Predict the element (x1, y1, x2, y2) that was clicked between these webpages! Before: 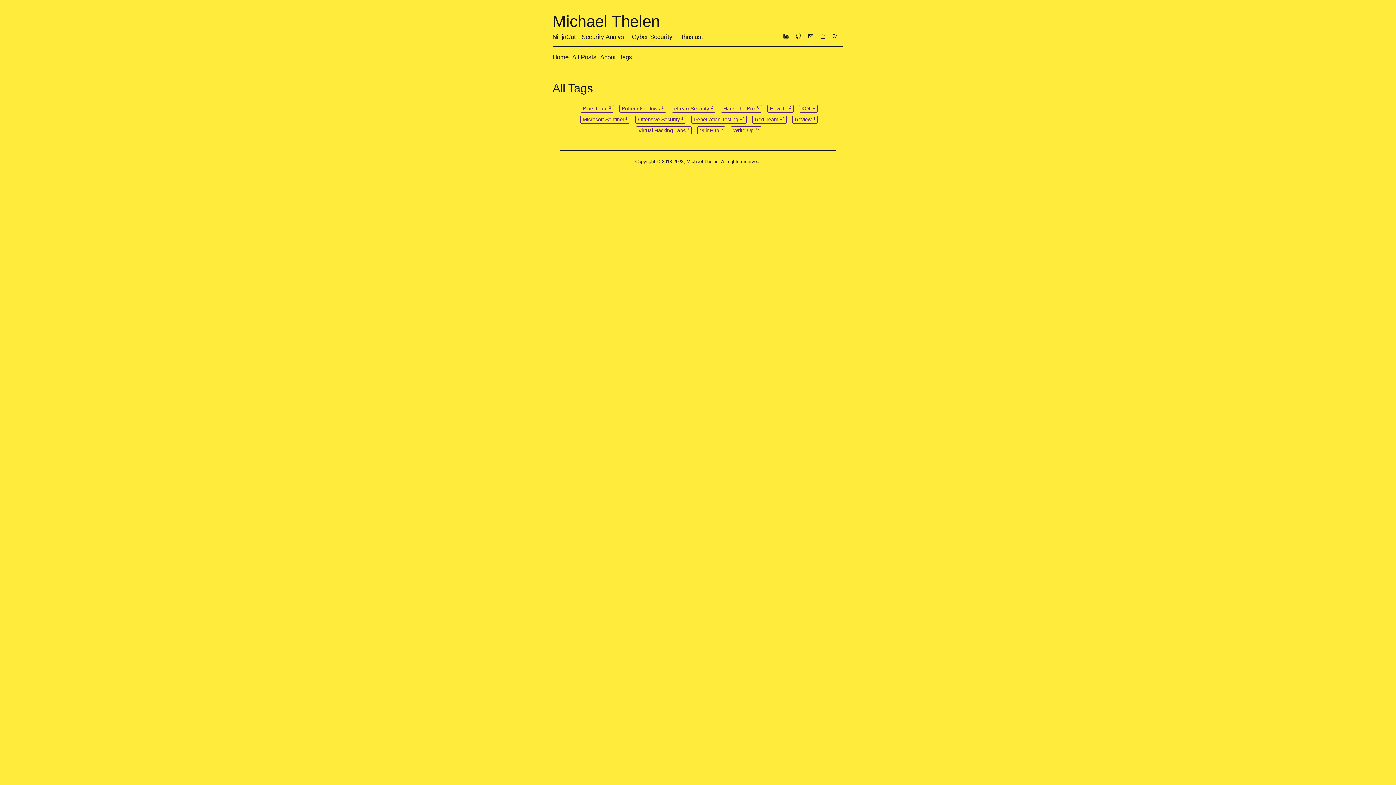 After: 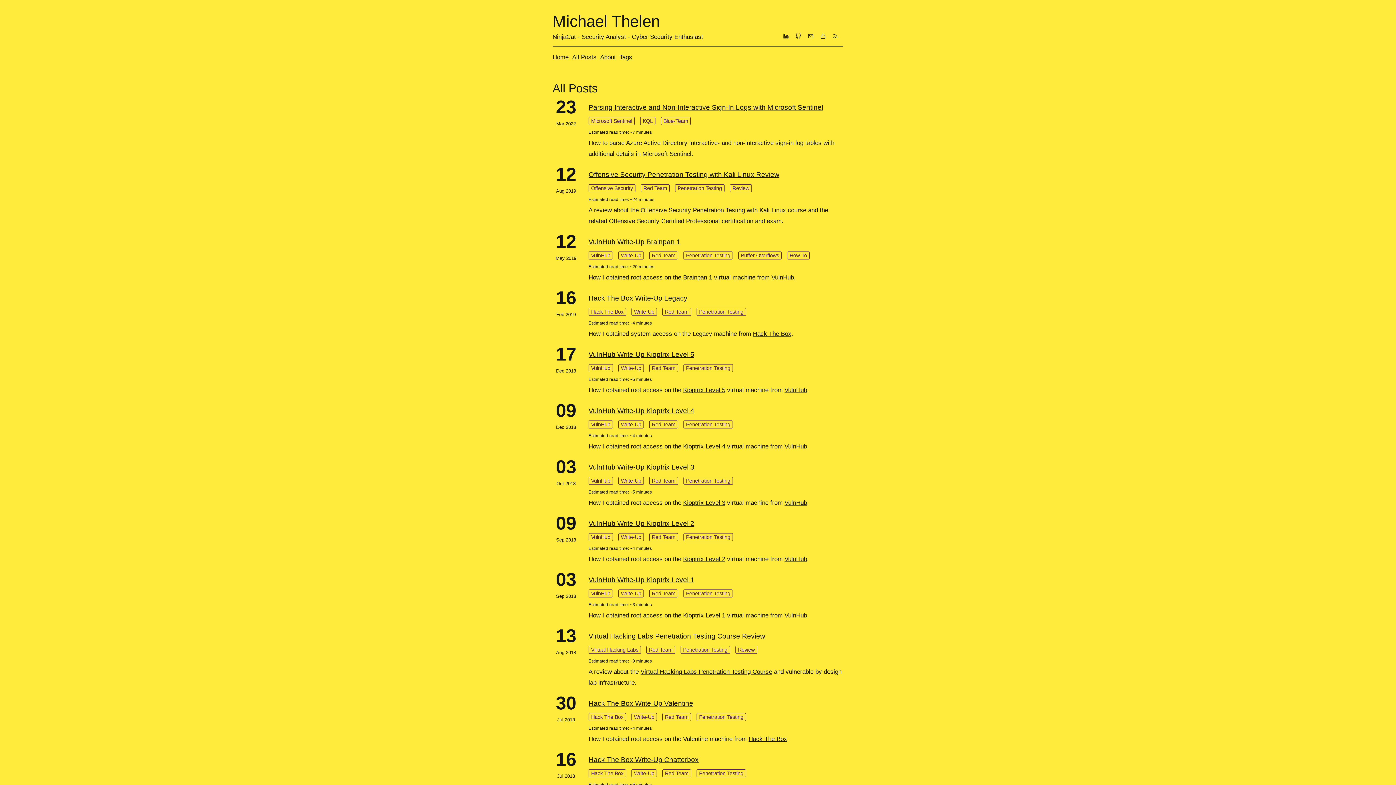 Action: label: All Posts bbox: (572, 53, 596, 60)